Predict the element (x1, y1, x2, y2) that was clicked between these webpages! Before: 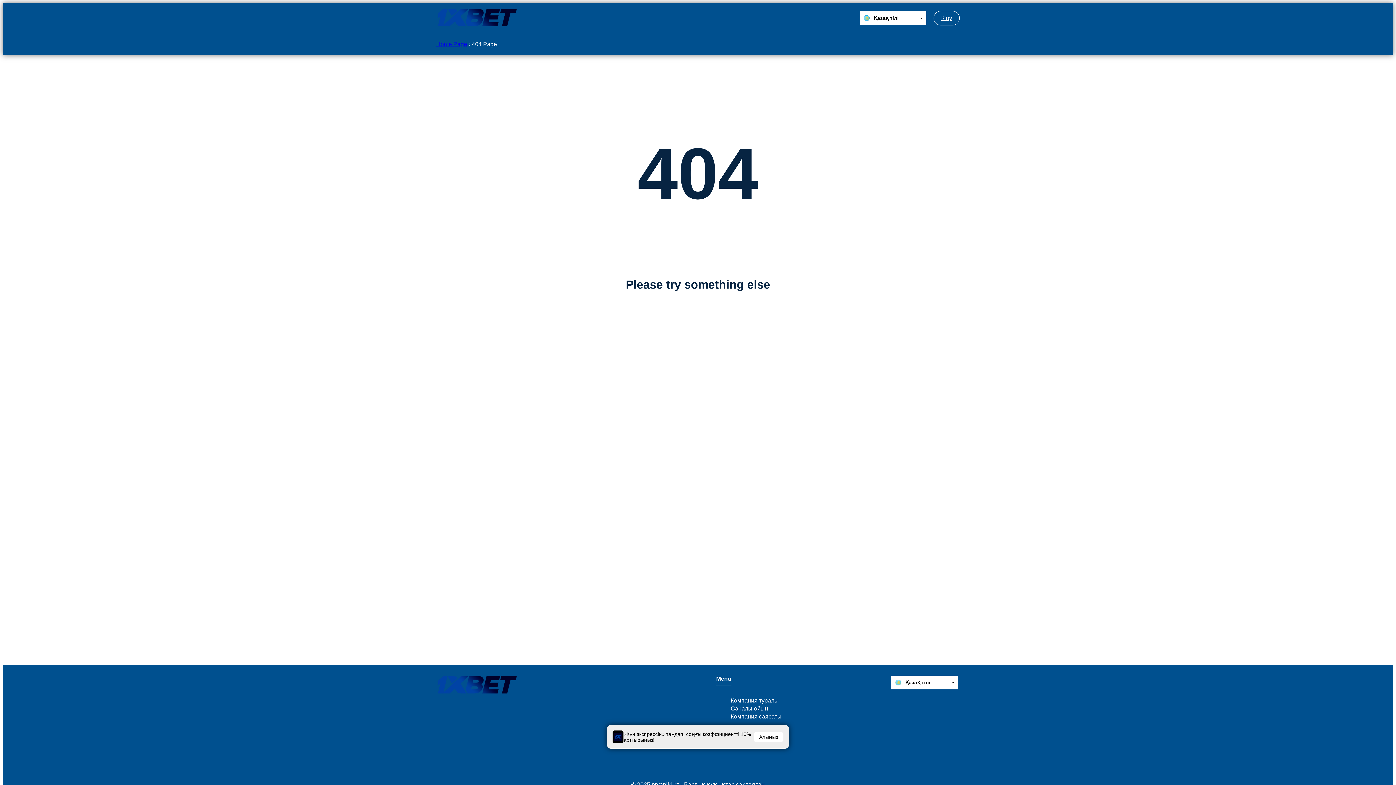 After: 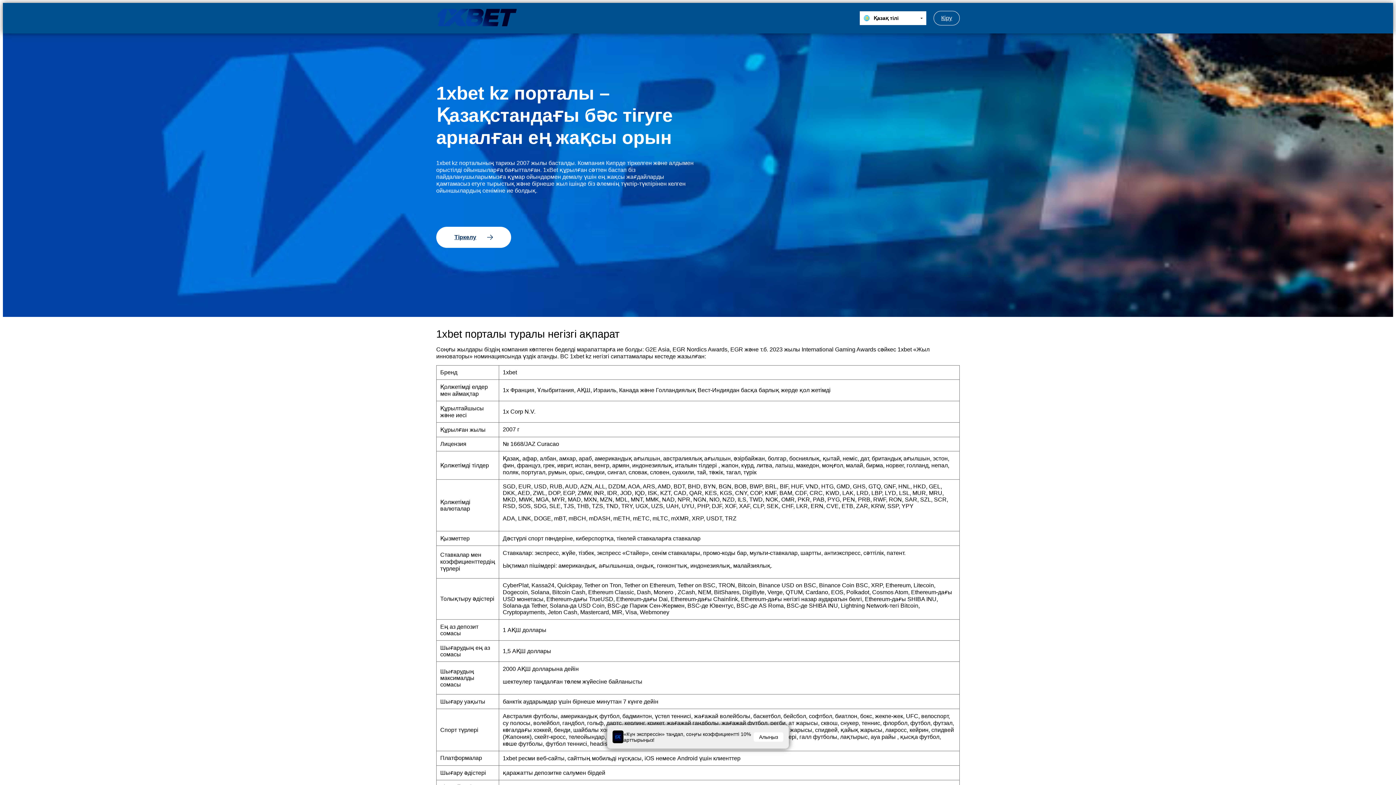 Action: bbox: (436, 41, 467, 47) label: Home Page